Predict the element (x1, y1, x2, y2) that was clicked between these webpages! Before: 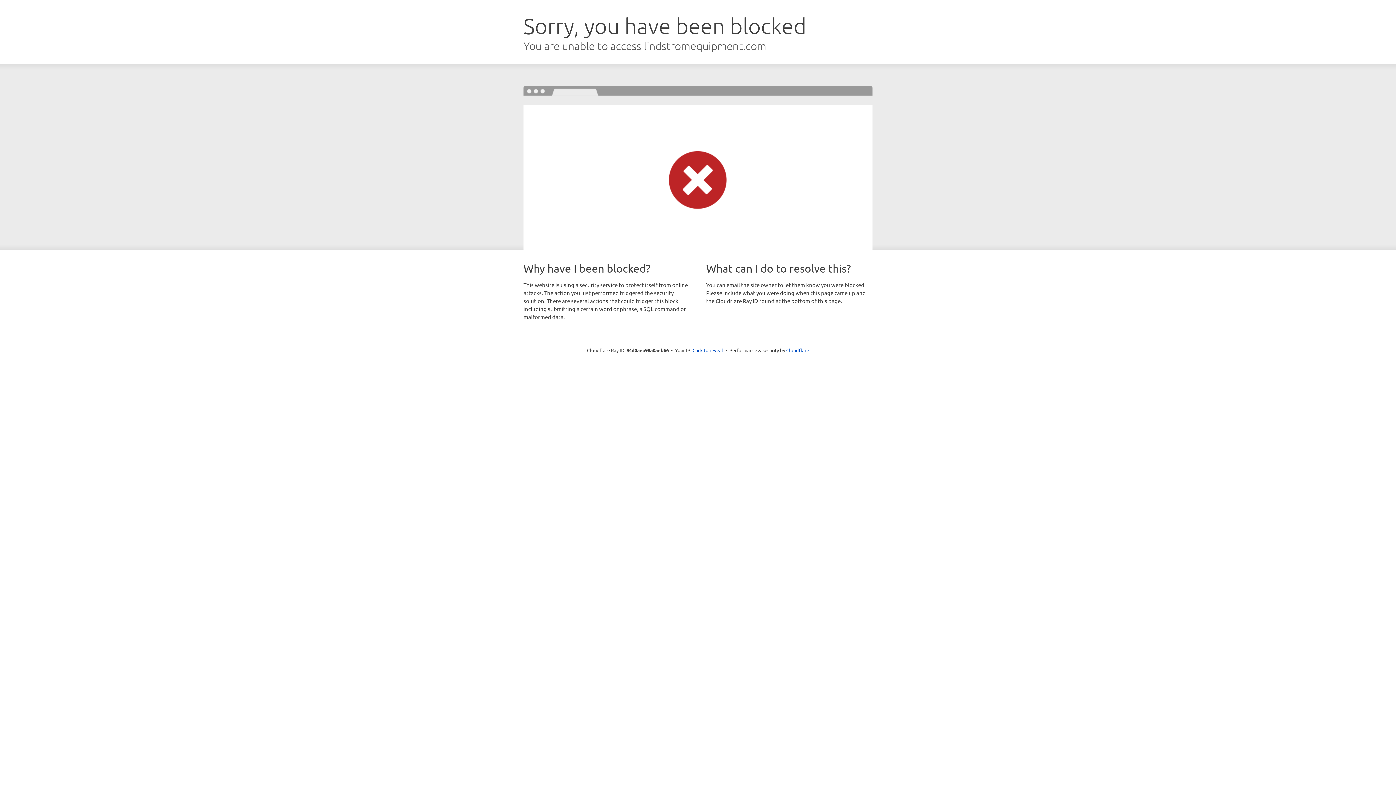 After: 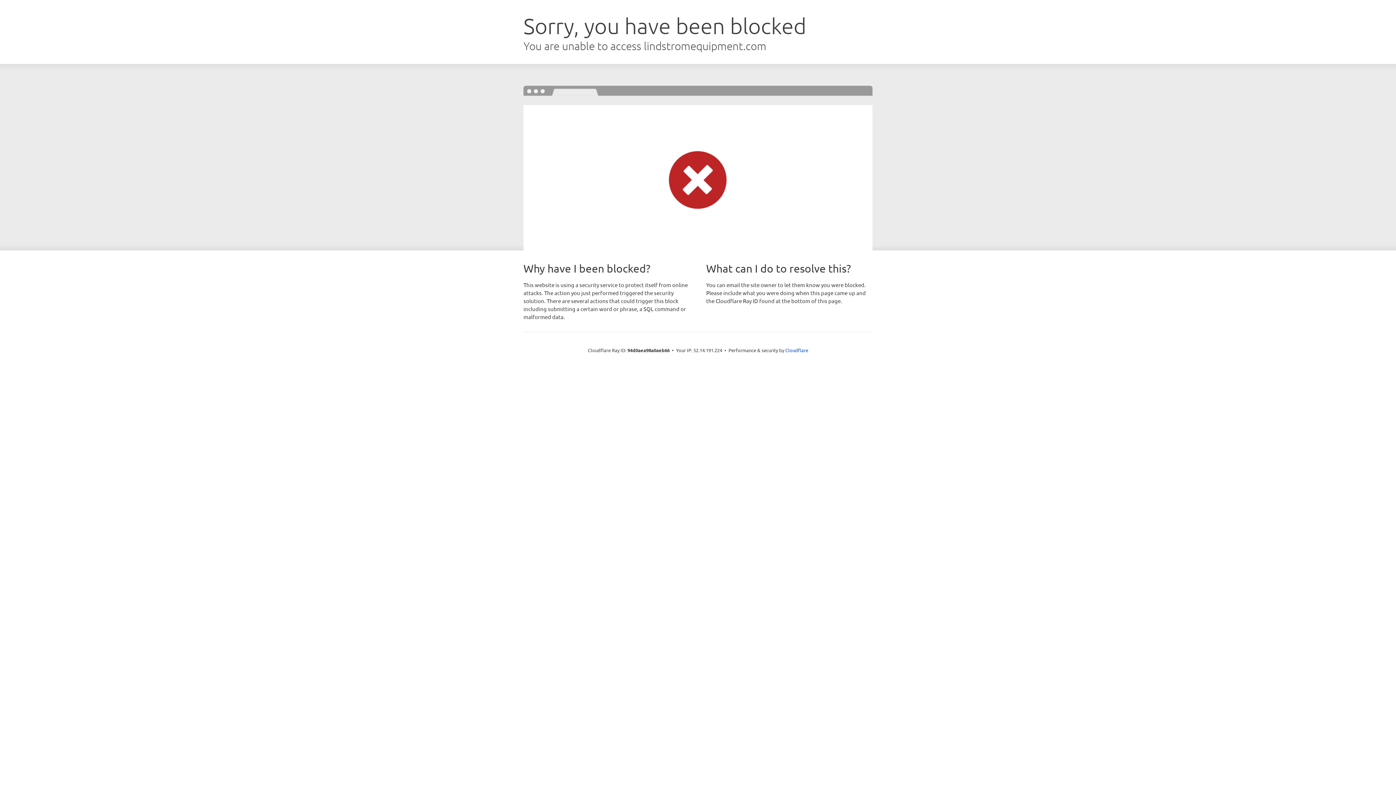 Action: label: Click to reveal bbox: (692, 346, 723, 353)